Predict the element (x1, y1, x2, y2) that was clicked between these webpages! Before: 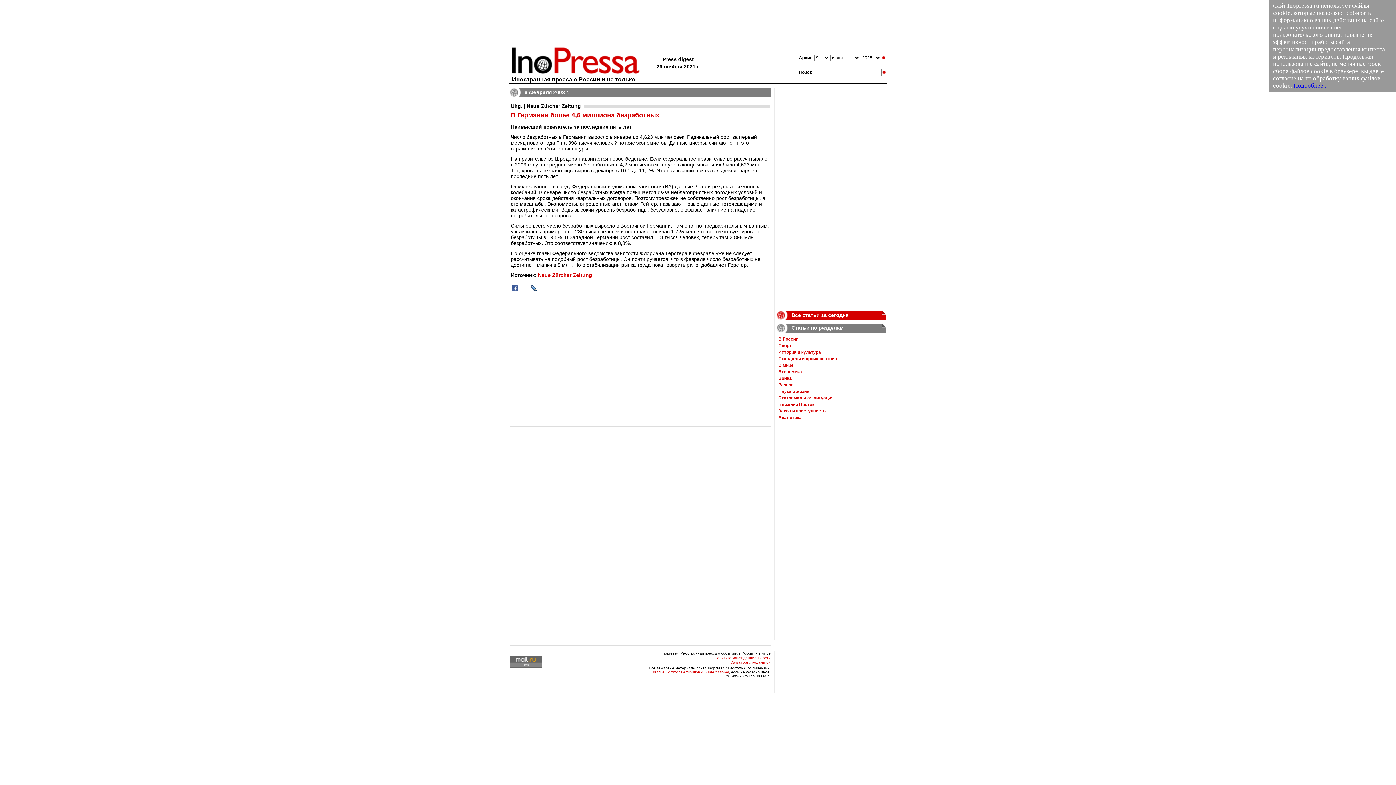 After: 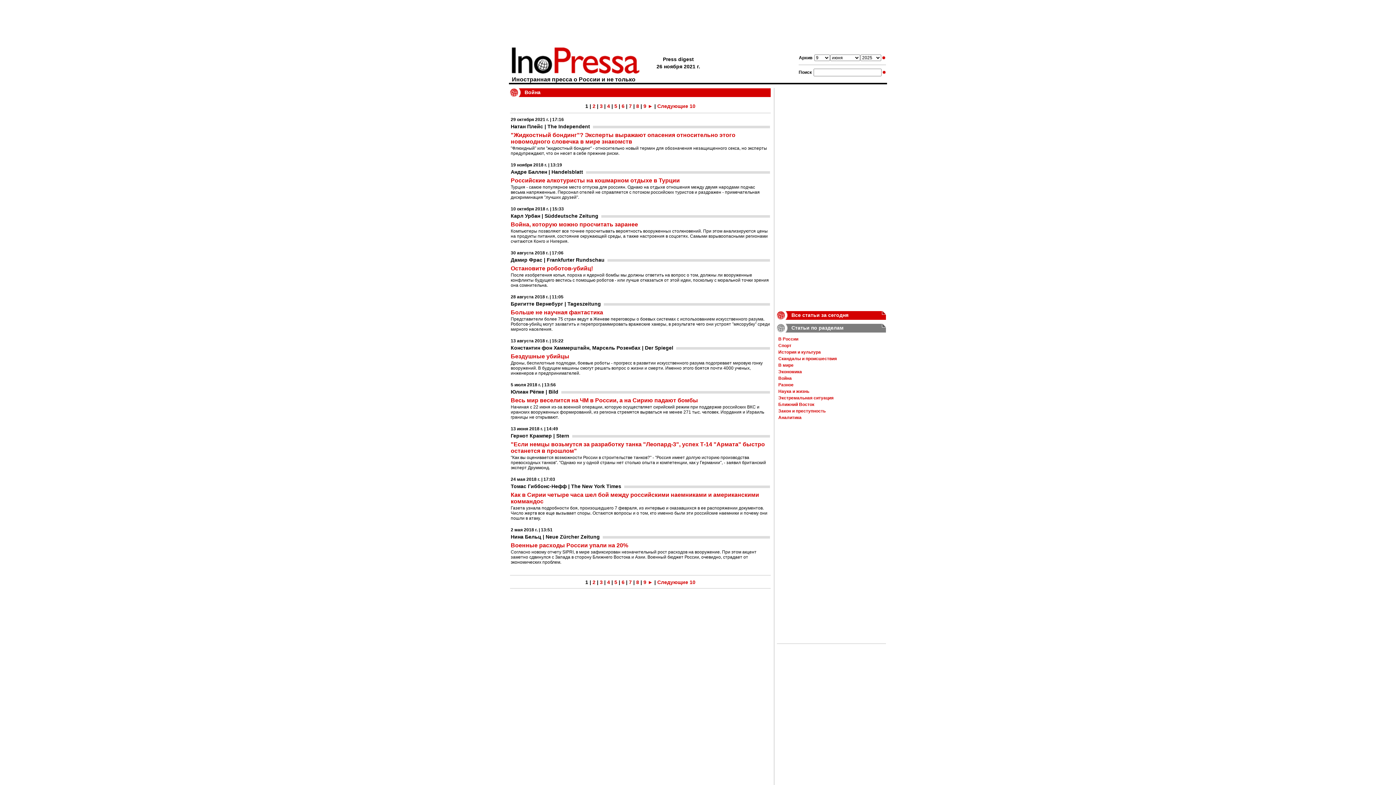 Action: bbox: (778, 376, 792, 381) label: Война